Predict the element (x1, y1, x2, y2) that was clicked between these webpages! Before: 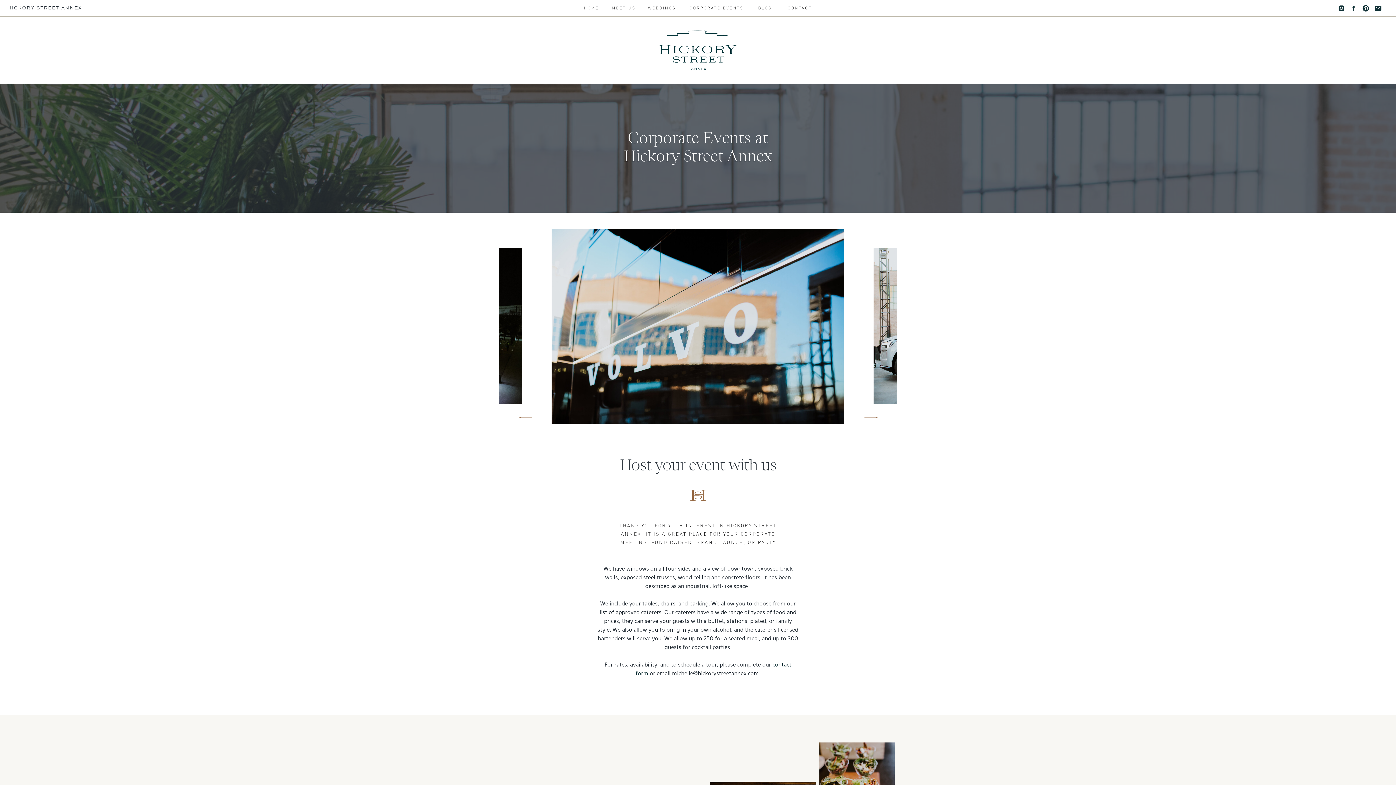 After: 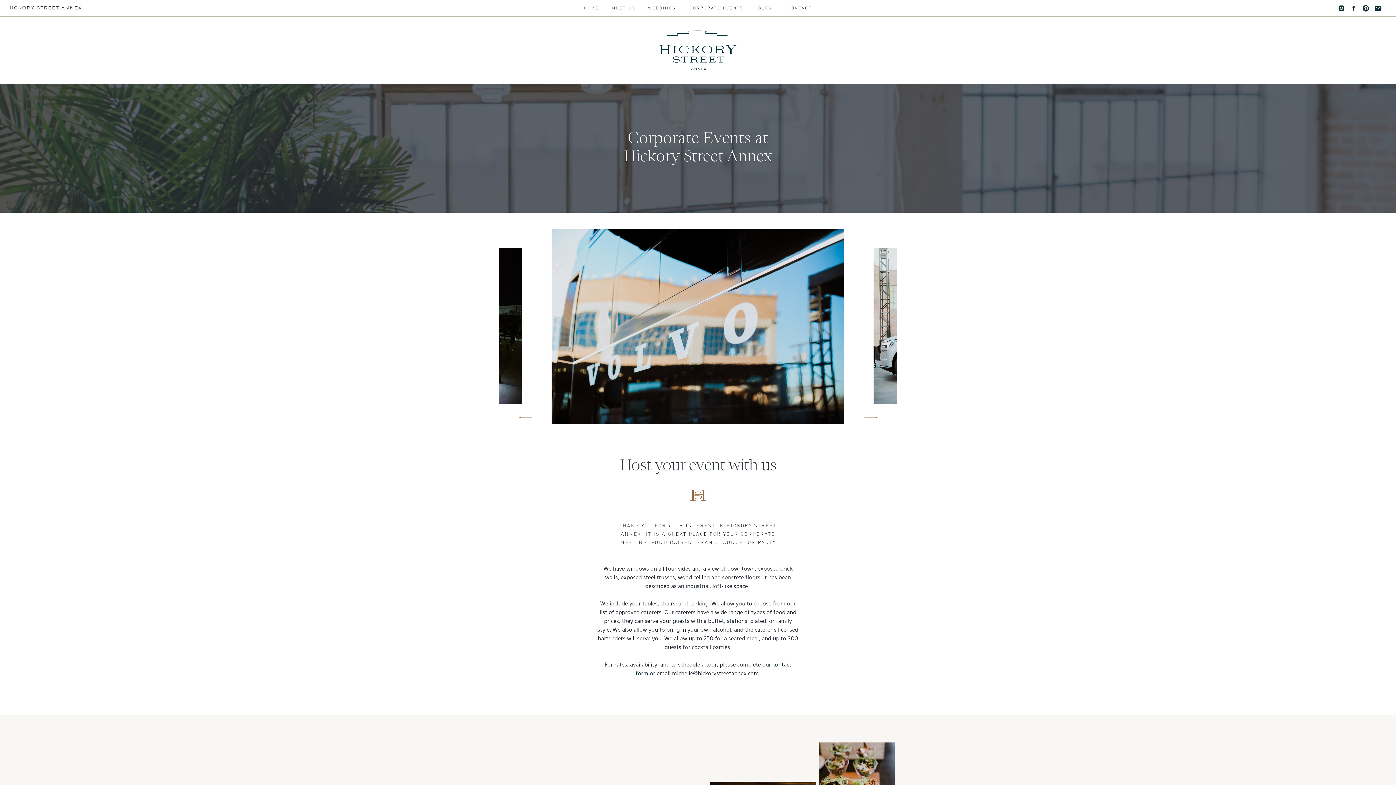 Action: bbox: (1338, 4, 1345, 12)